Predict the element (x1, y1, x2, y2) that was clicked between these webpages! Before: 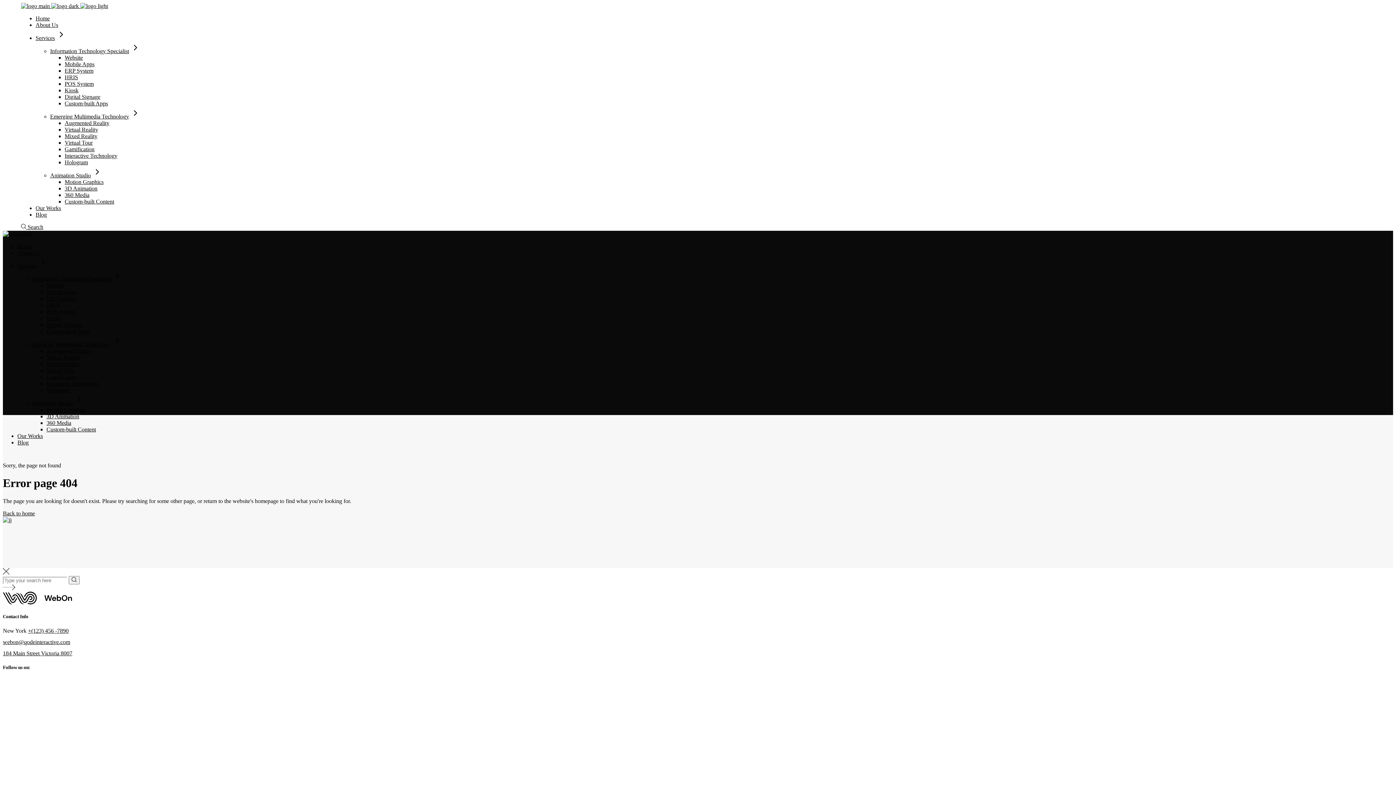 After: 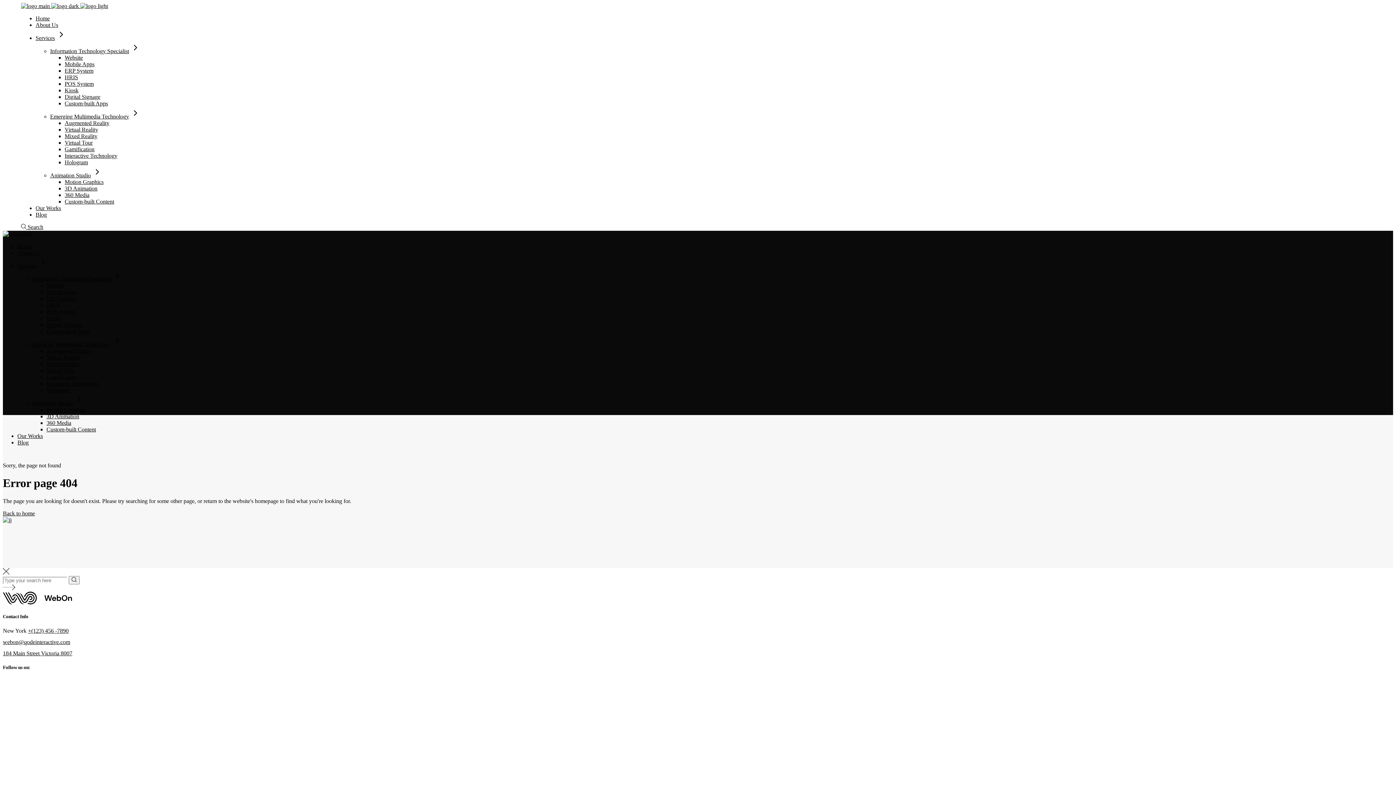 Action: bbox: (2, 585, 15, 591)